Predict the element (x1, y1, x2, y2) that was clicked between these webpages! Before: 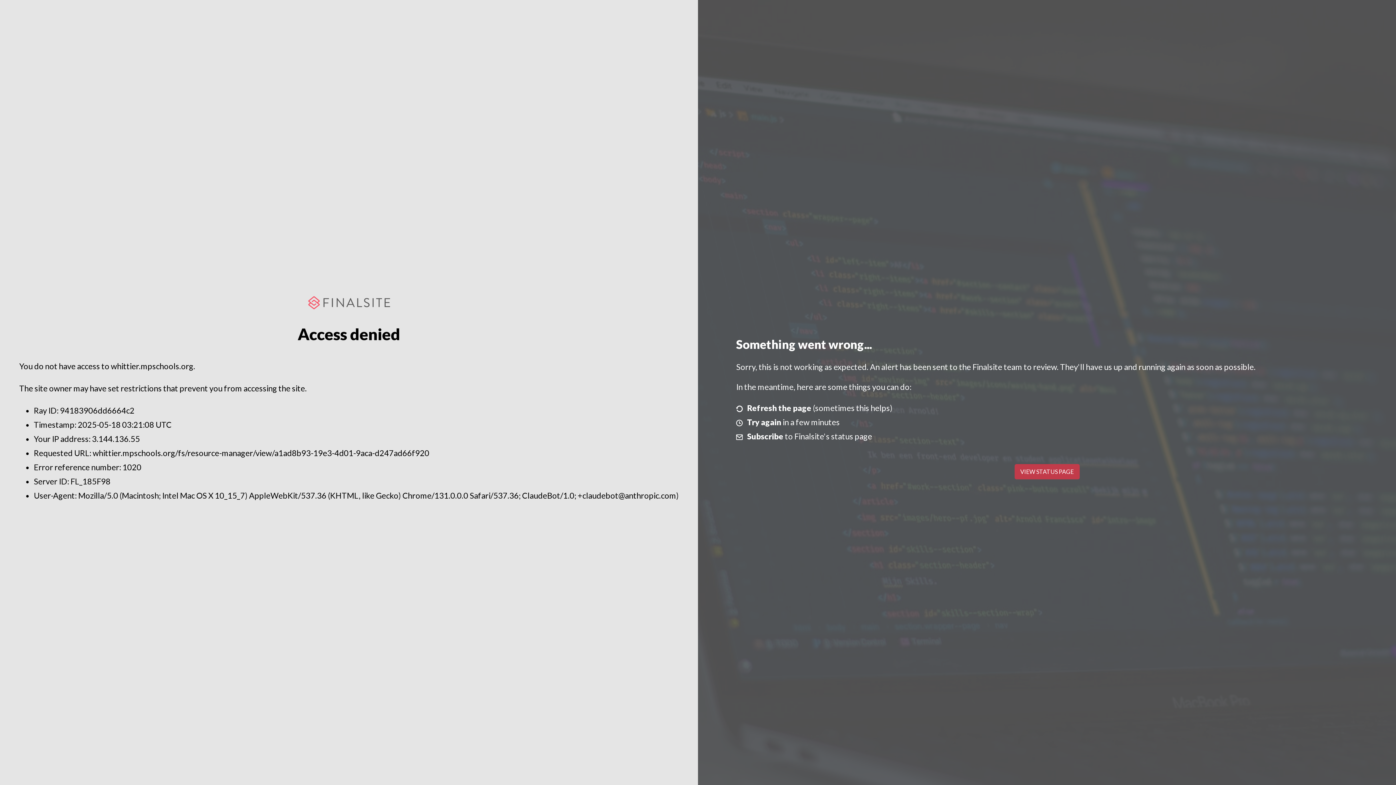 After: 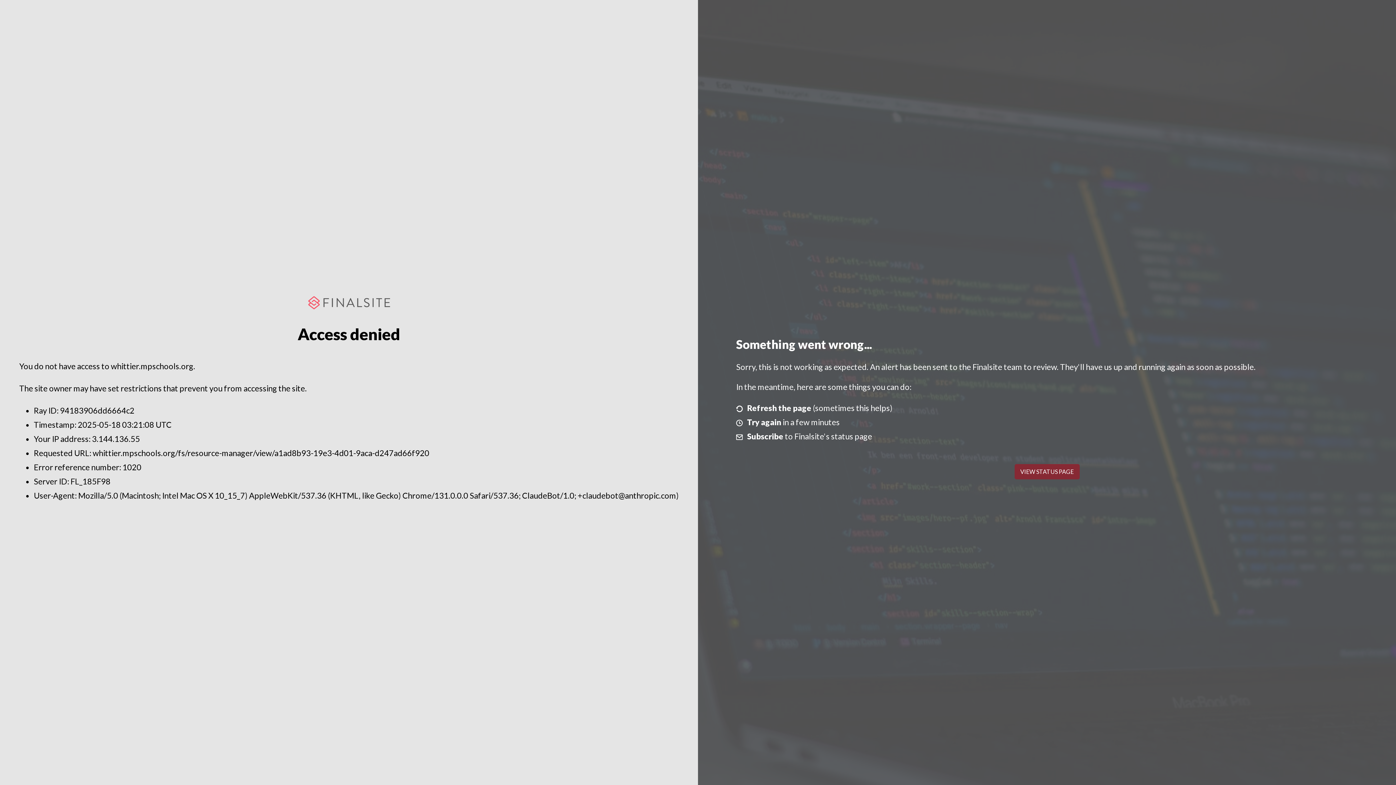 Action: bbox: (1014, 464, 1079, 479) label: VIEW STATUS PAGE